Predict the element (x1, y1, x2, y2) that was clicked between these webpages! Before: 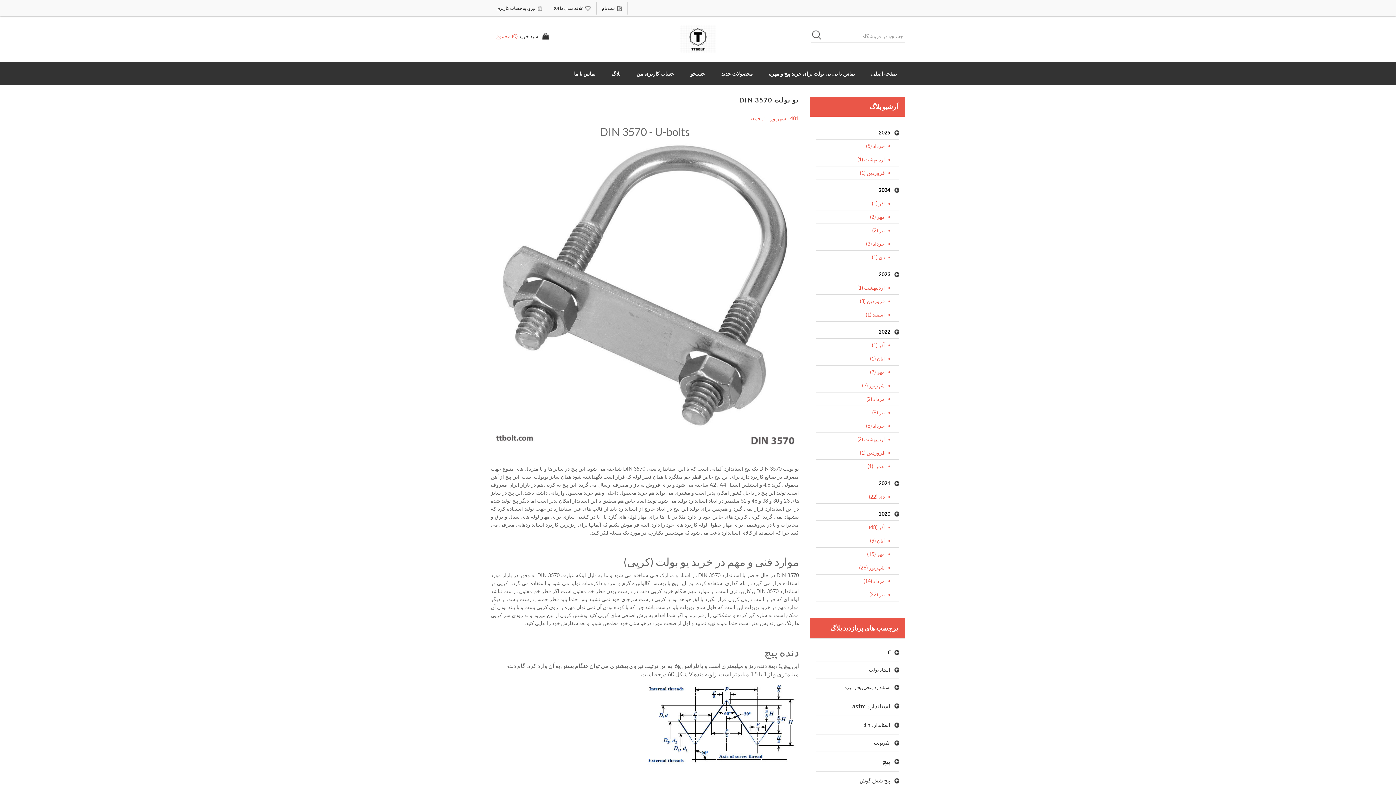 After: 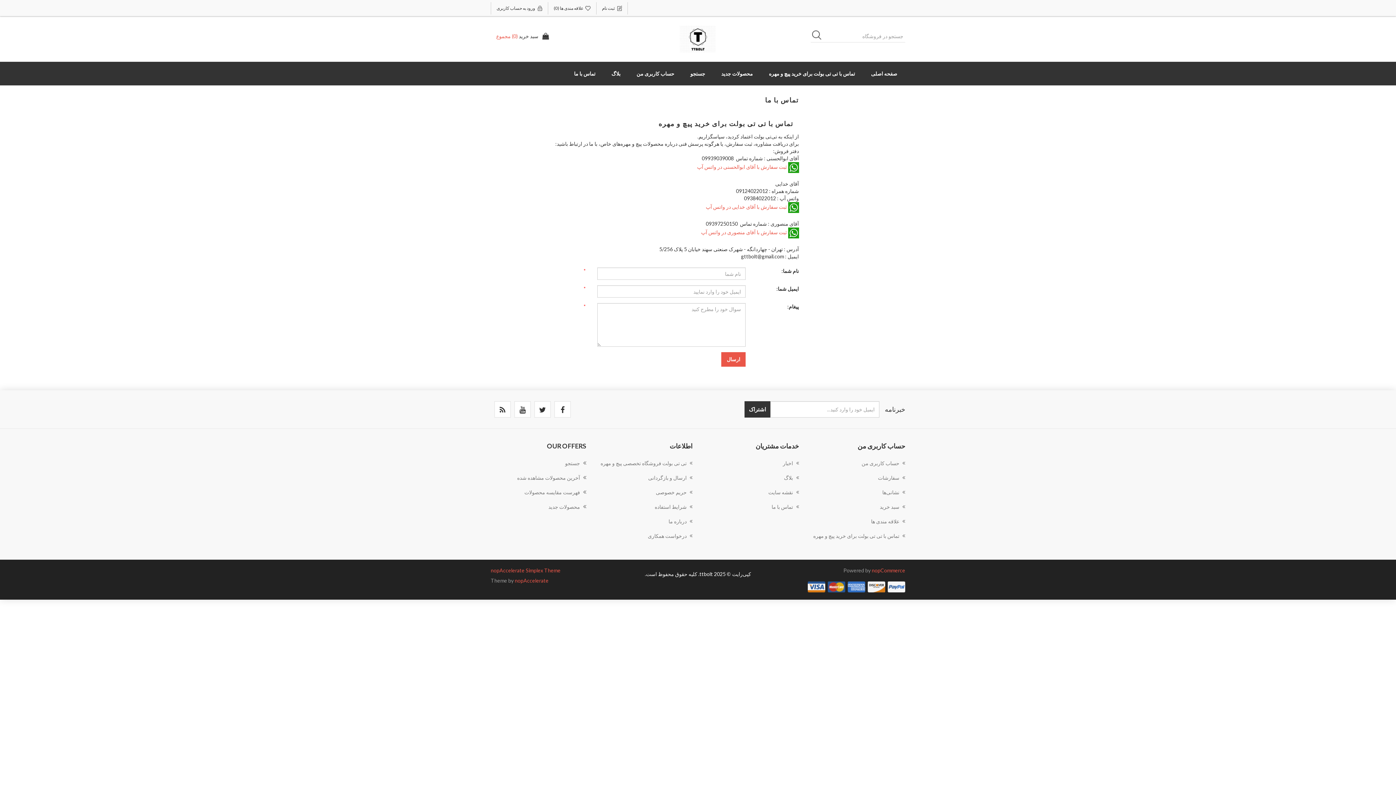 Action: label: تماس با ما bbox: (566, 61, 603, 85)